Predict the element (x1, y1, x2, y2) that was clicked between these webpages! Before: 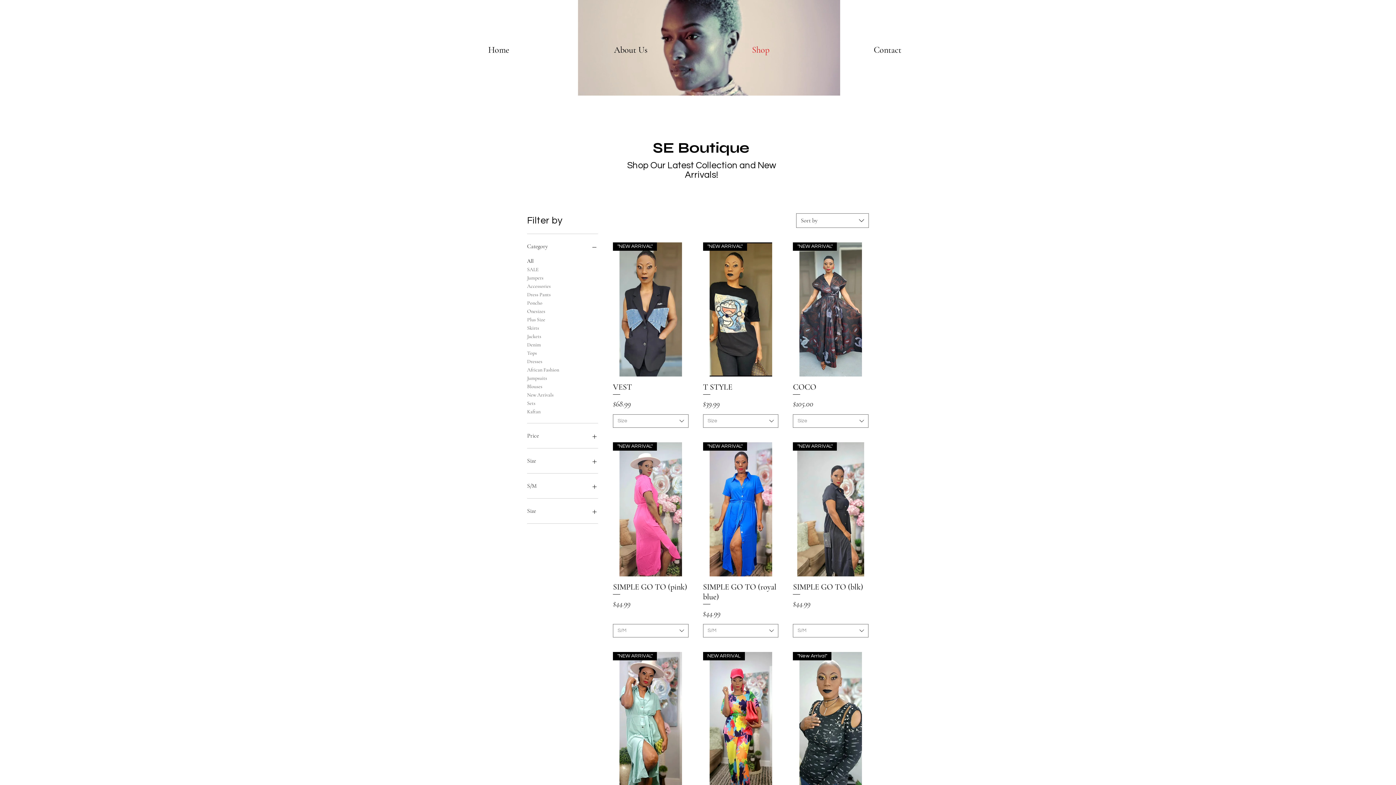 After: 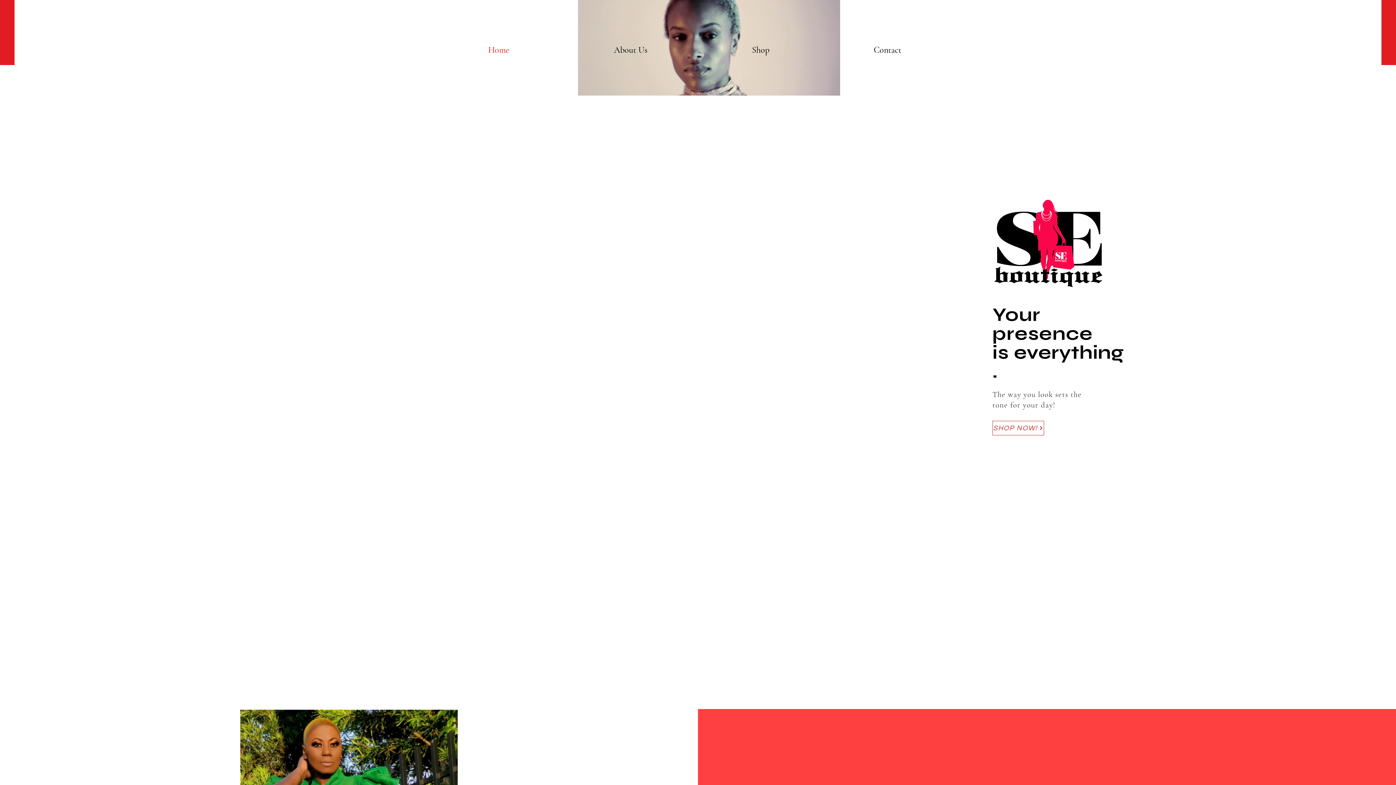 Action: bbox: (55, 25, 114, 33) label: SE BOUTIQUE